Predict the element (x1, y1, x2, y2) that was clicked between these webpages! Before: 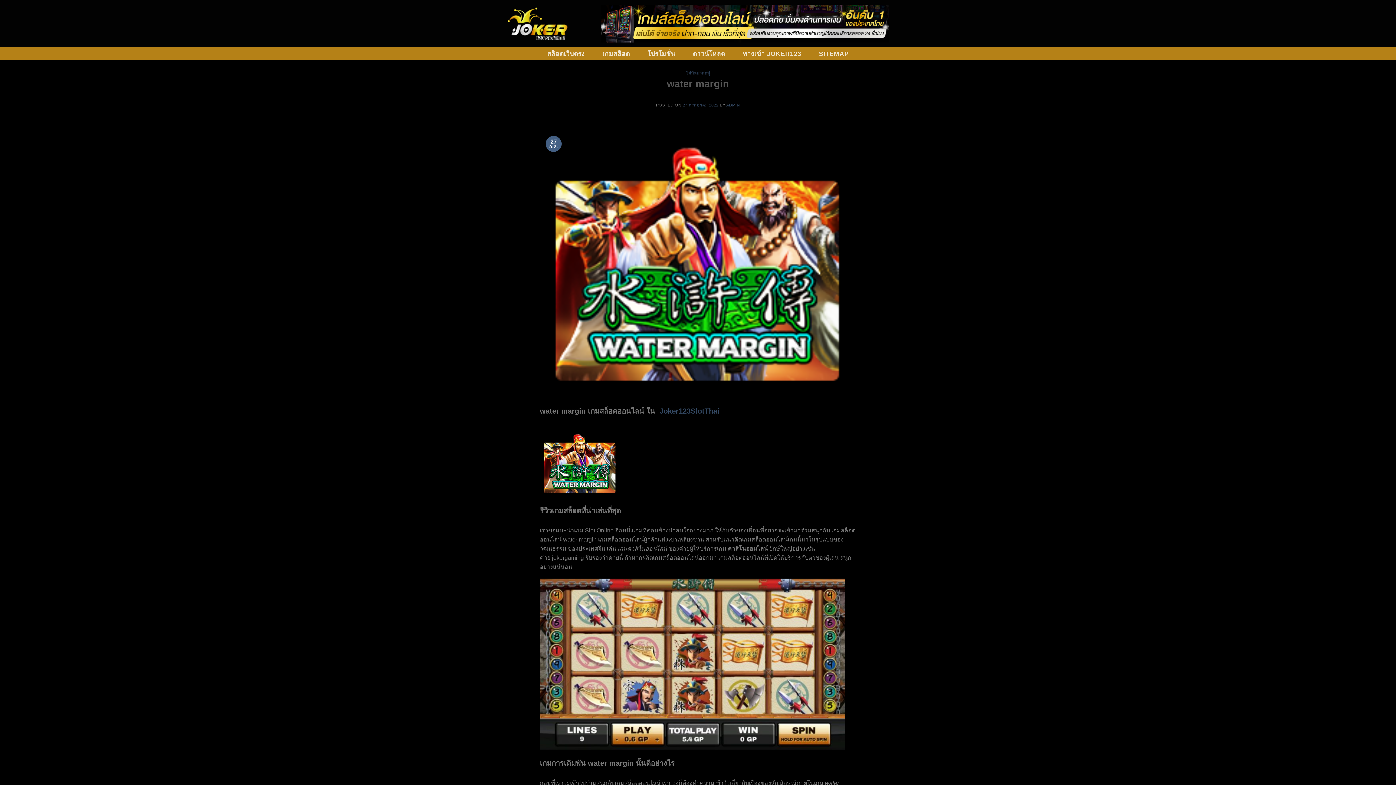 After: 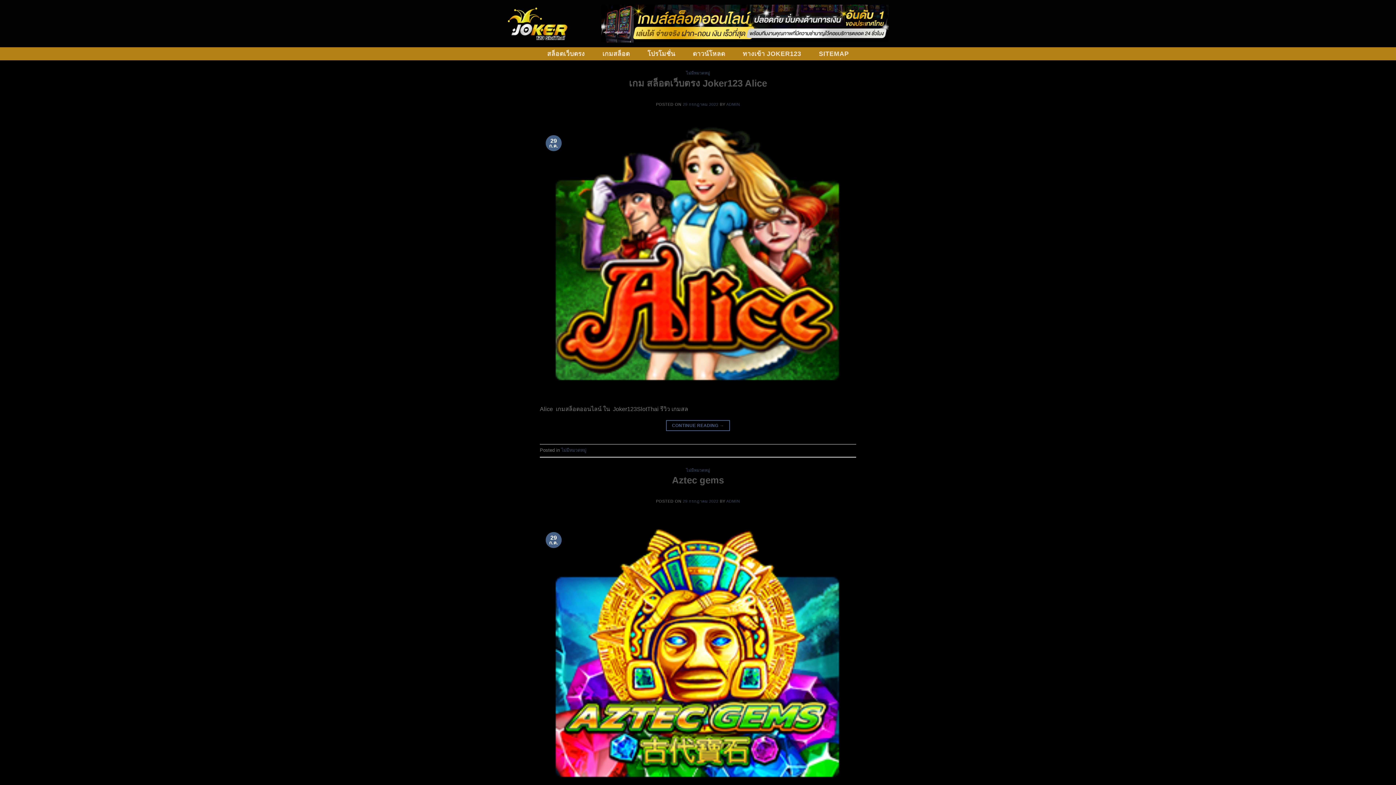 Action: bbox: (686, 70, 710, 75) label: ไม่มีหมวดหมู่